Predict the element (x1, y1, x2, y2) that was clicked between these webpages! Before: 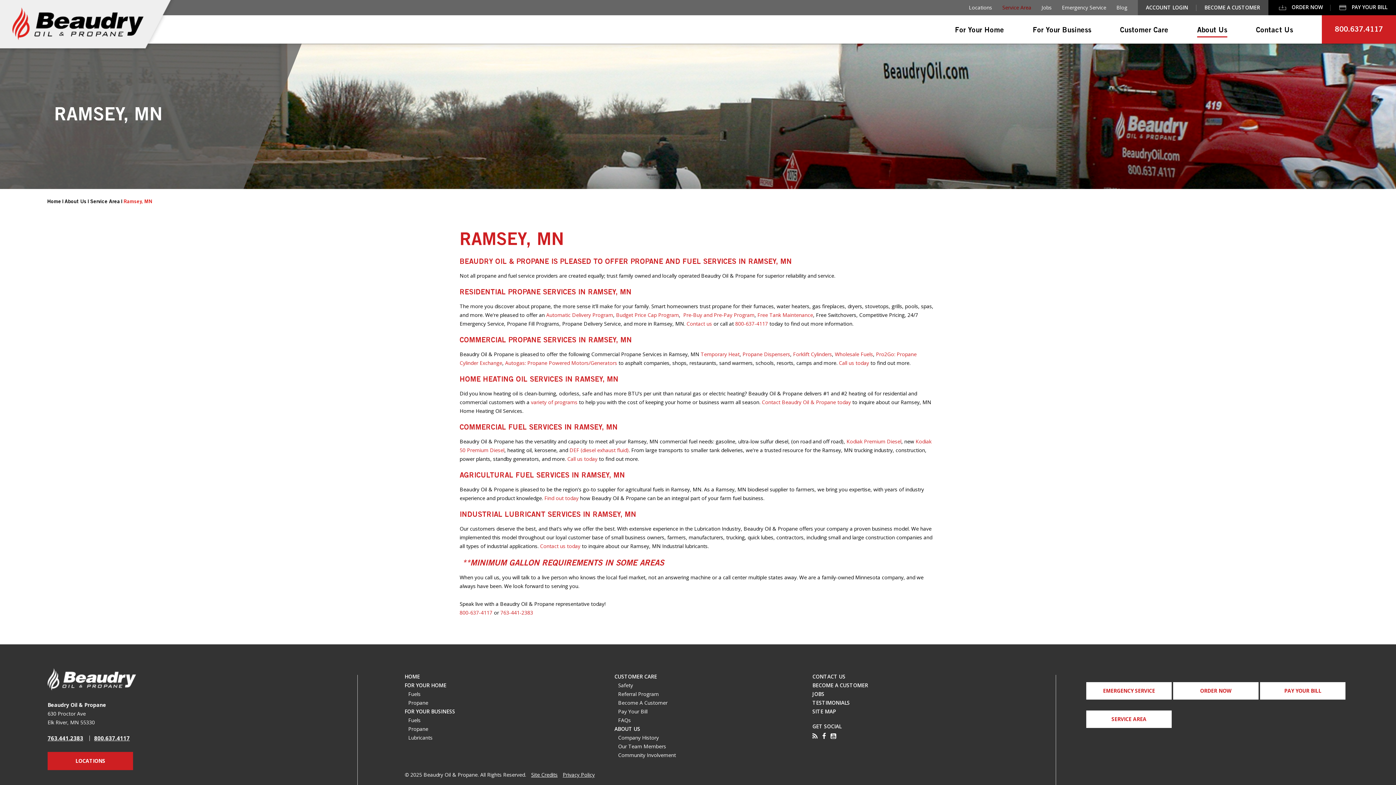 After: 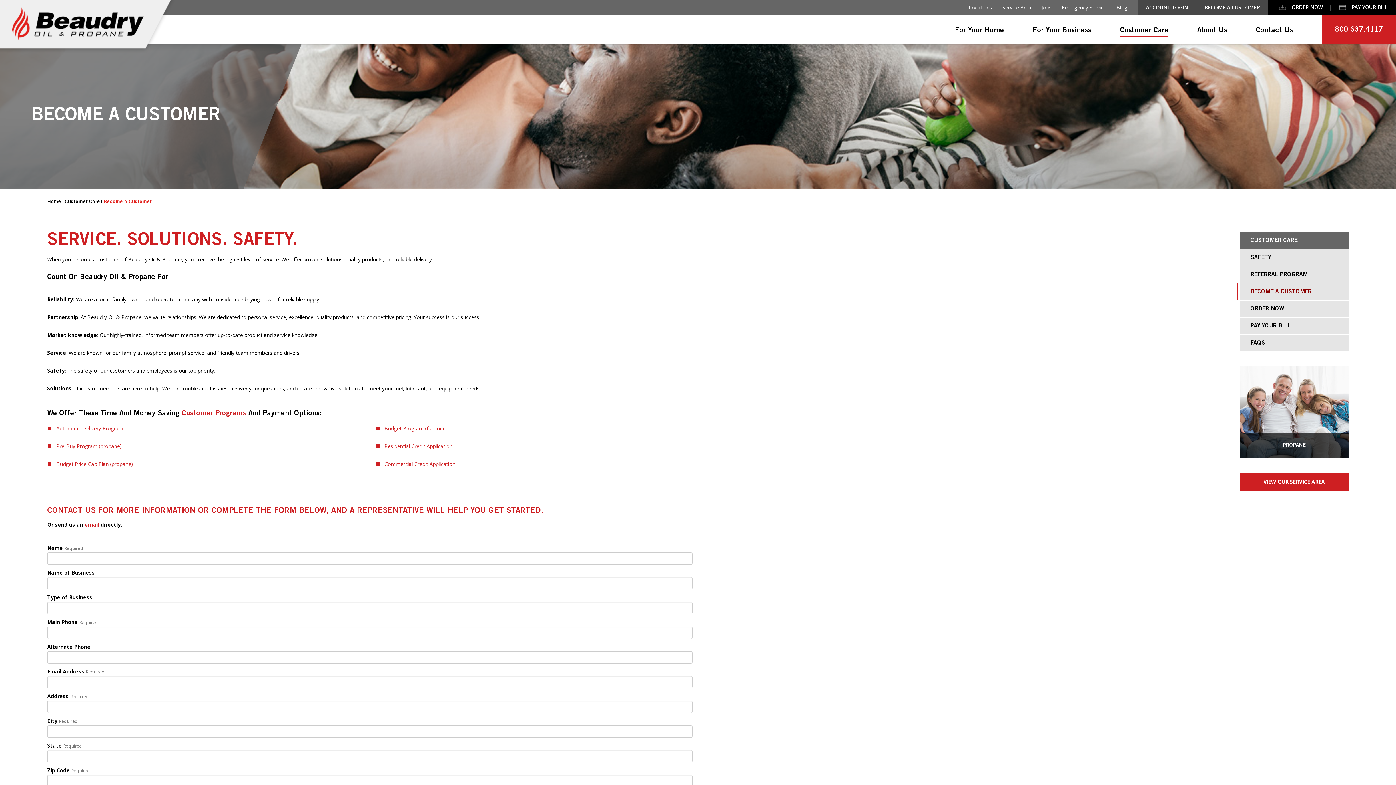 Action: bbox: (812, 683, 868, 688) label: BECOME A CUSTOMER